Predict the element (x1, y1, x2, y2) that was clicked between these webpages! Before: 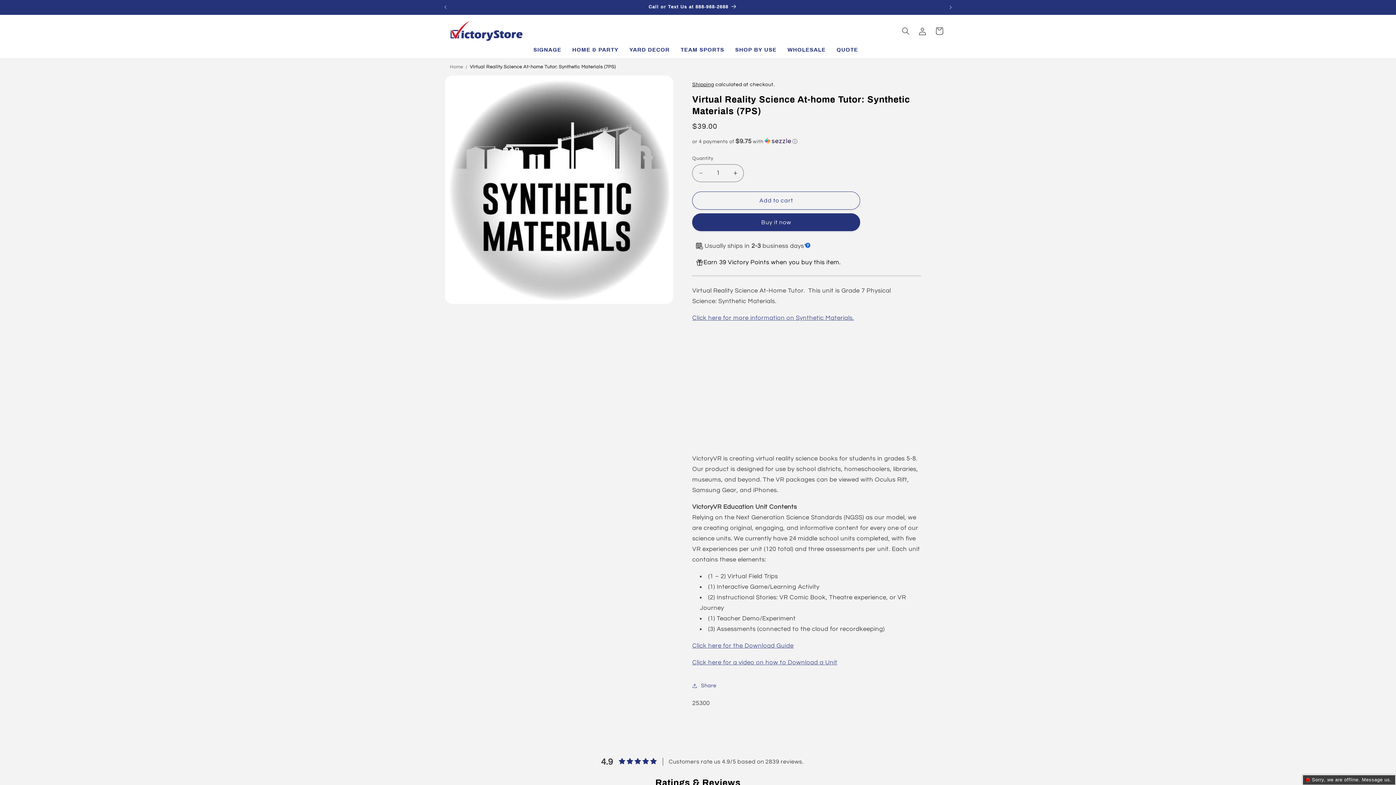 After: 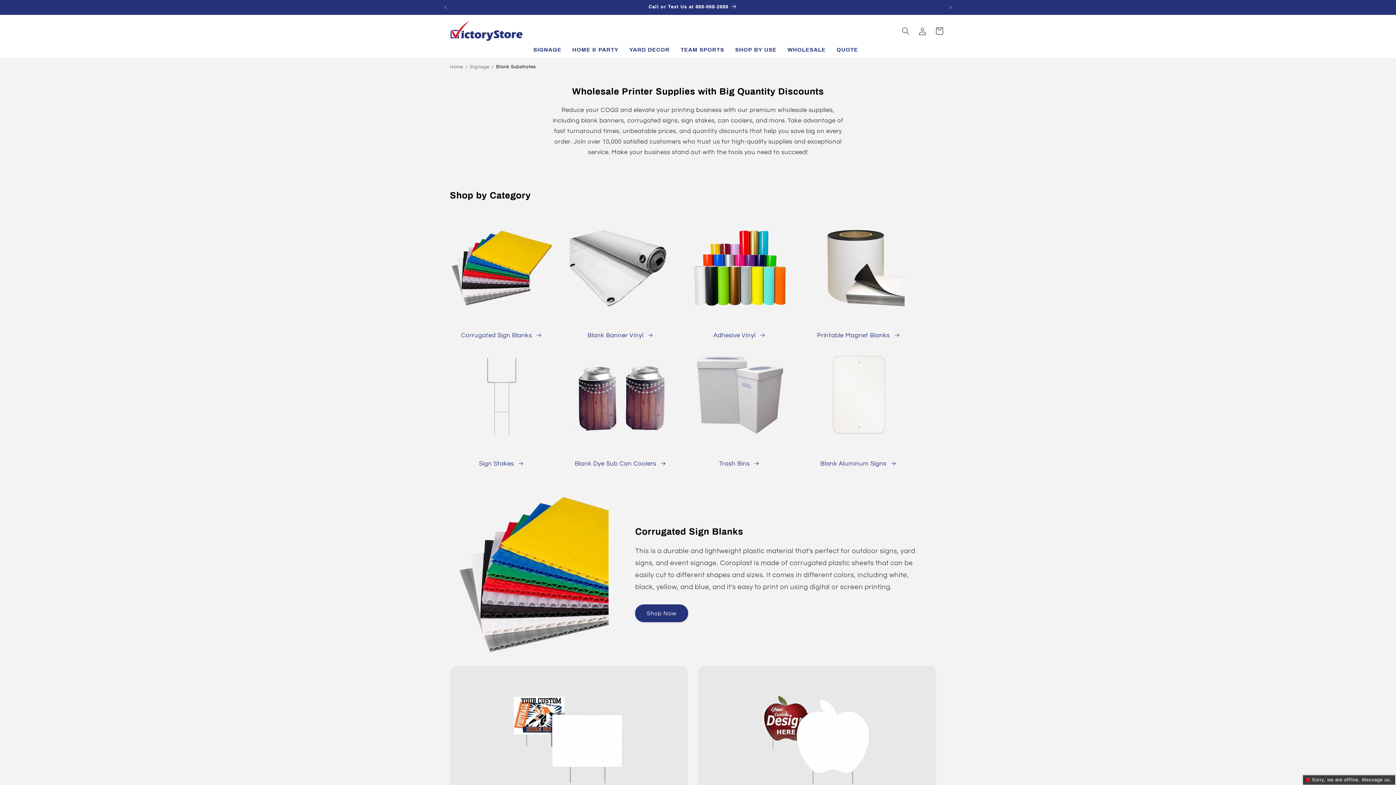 Action: label: WHOLESALE bbox: (782, 44, 831, 55)